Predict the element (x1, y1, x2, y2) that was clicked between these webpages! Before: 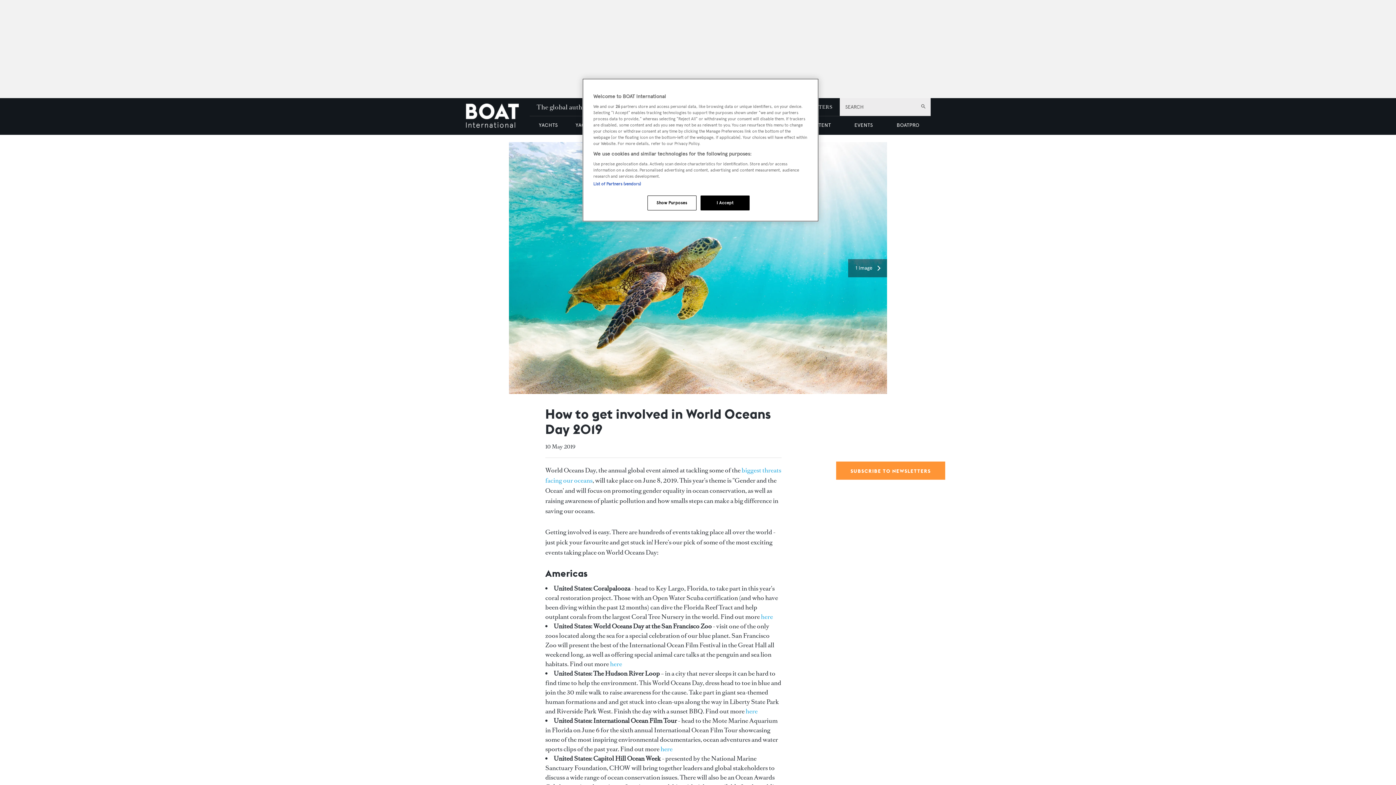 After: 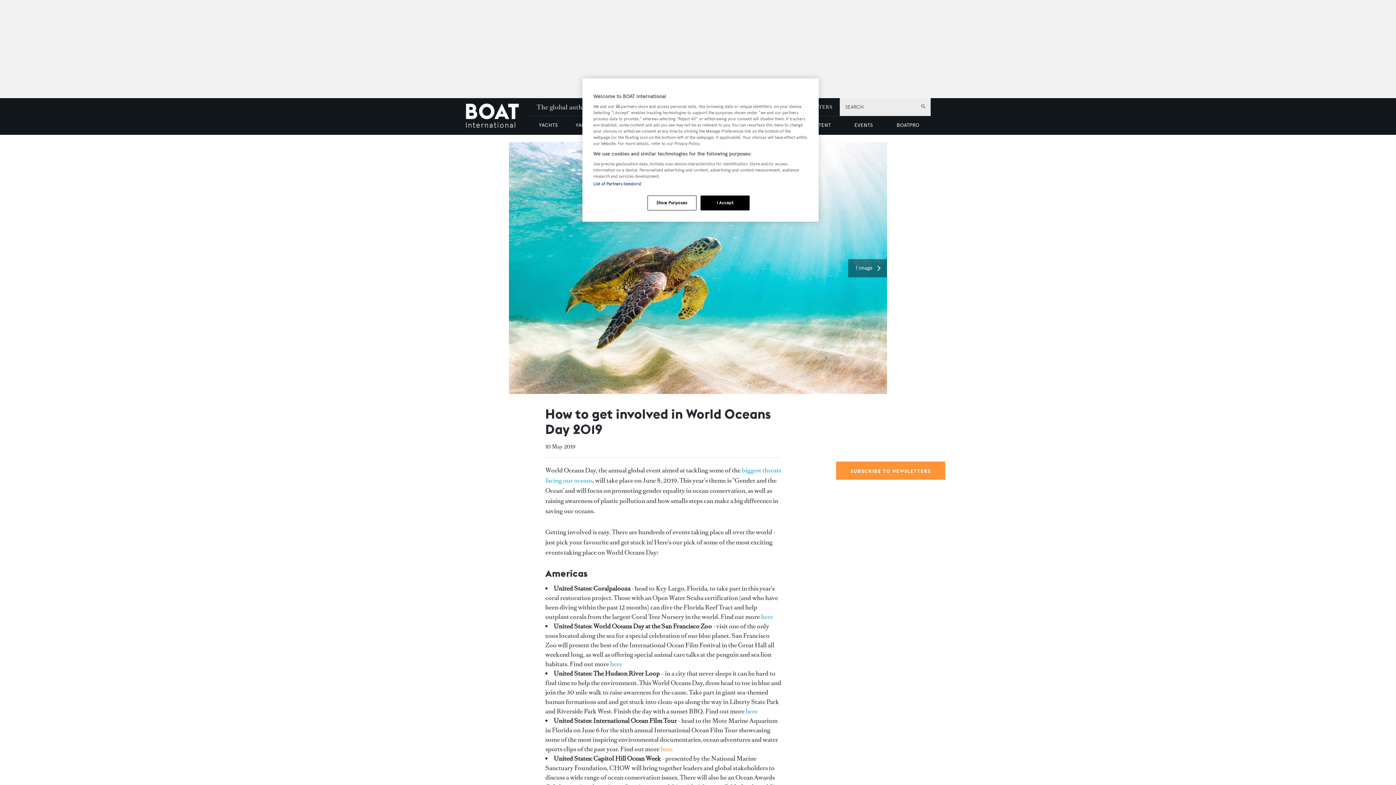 Action: bbox: (660, 745, 672, 753) label: here